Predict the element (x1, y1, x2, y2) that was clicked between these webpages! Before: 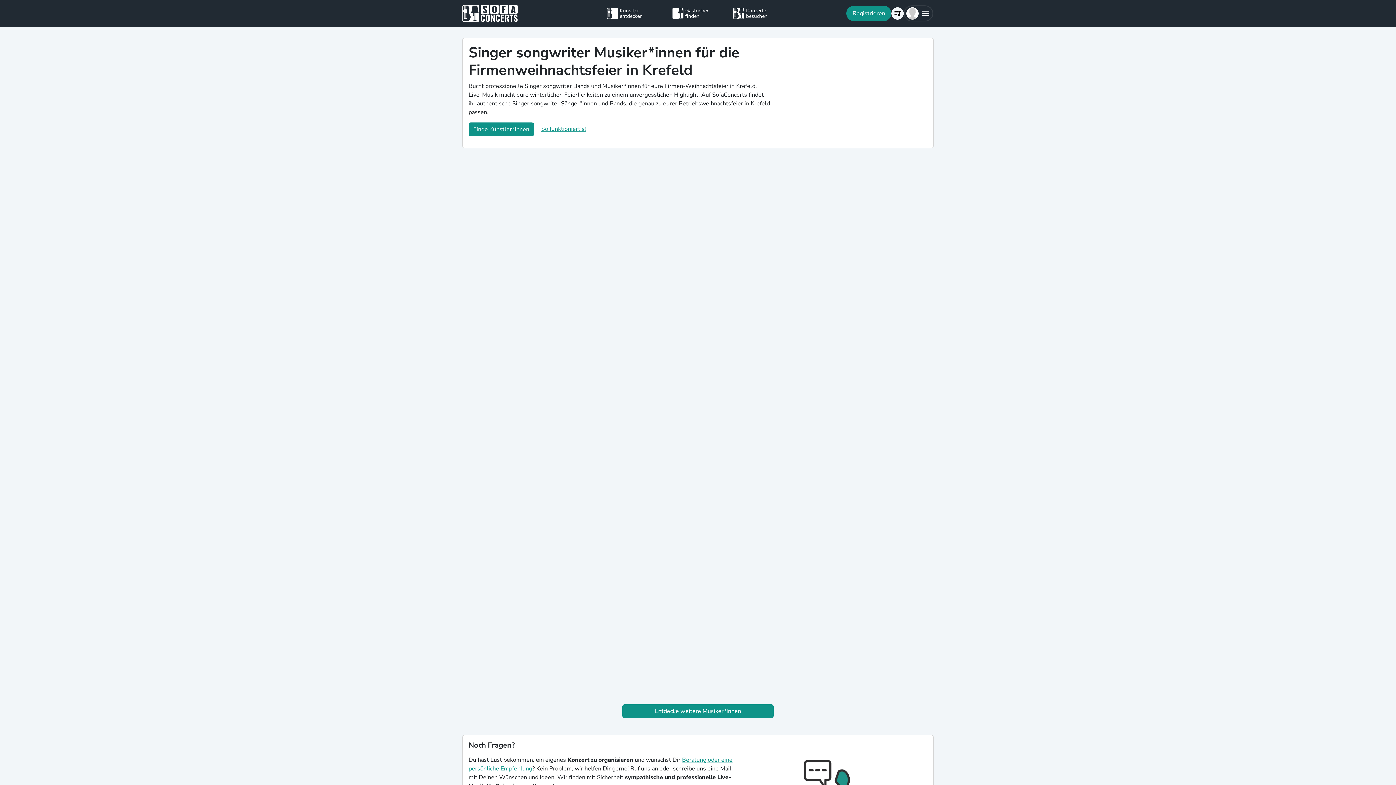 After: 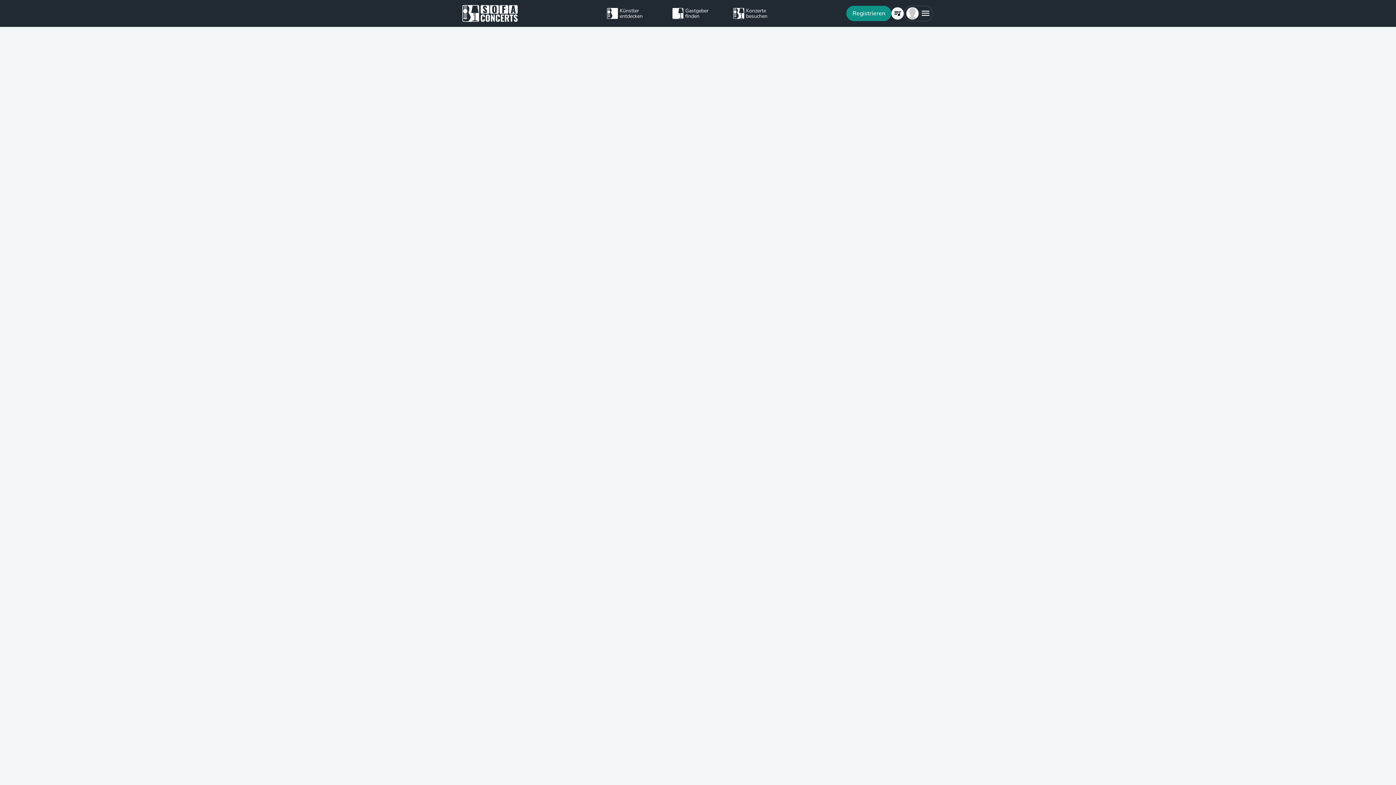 Action: bbox: (607, 5, 663, 21) label: Künstler entdecken